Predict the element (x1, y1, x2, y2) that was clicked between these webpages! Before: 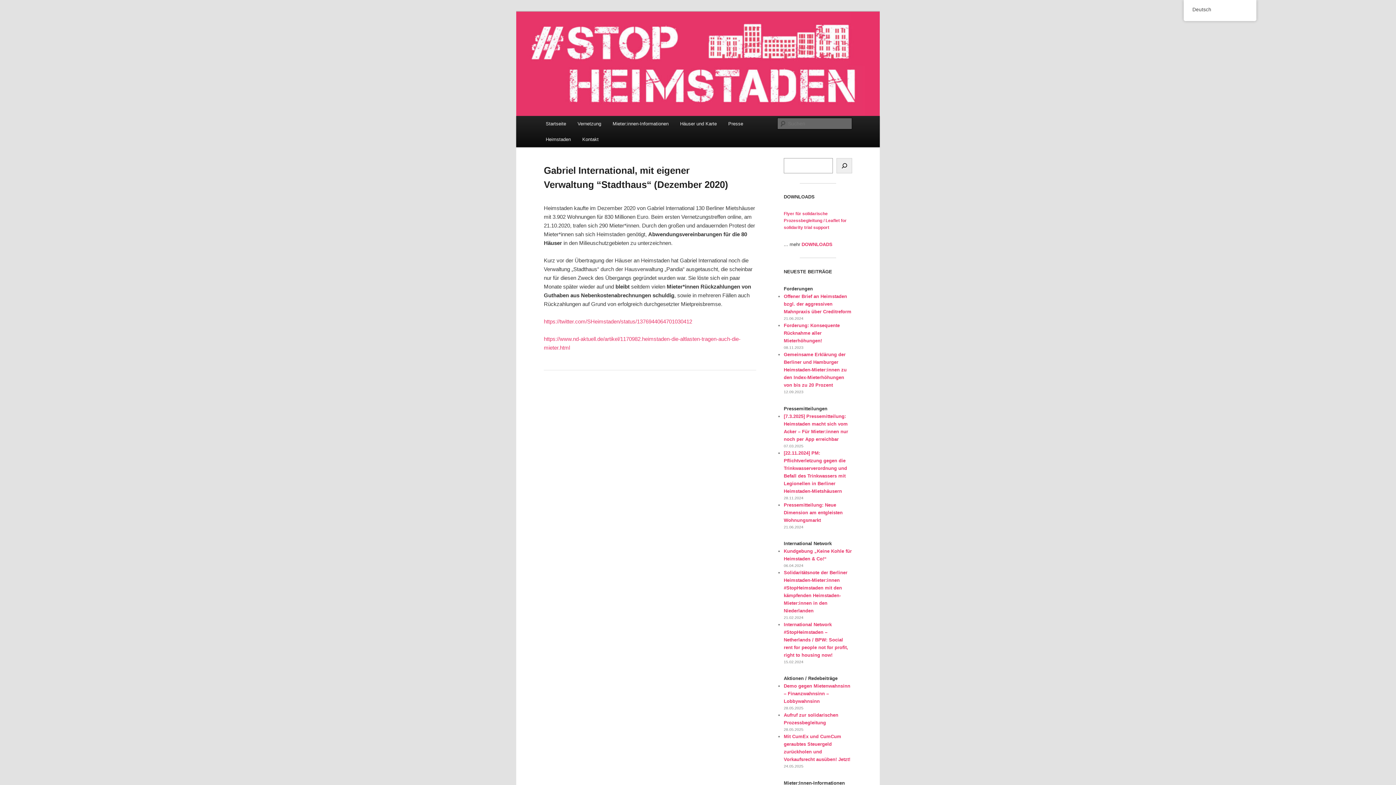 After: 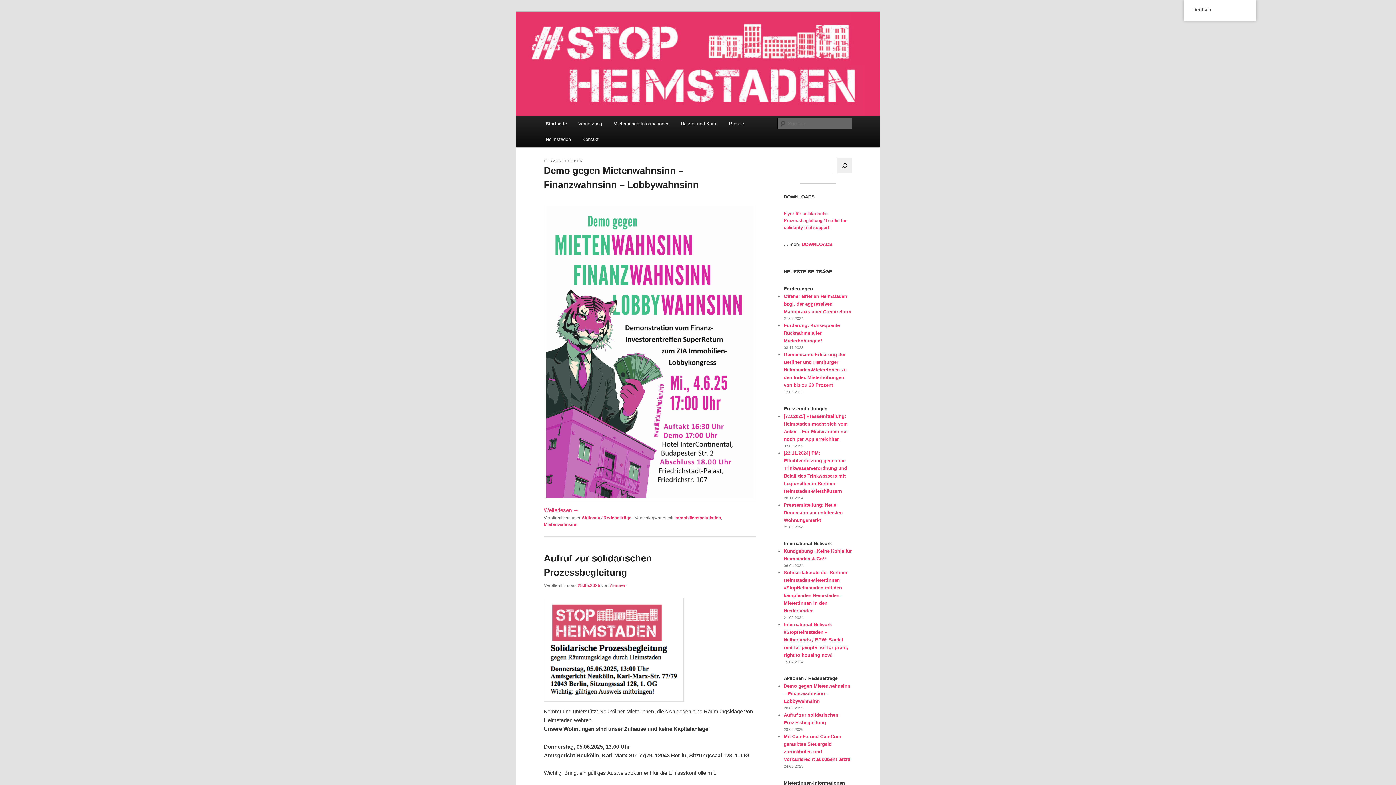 Action: bbox: (516, 11, 880, 116)